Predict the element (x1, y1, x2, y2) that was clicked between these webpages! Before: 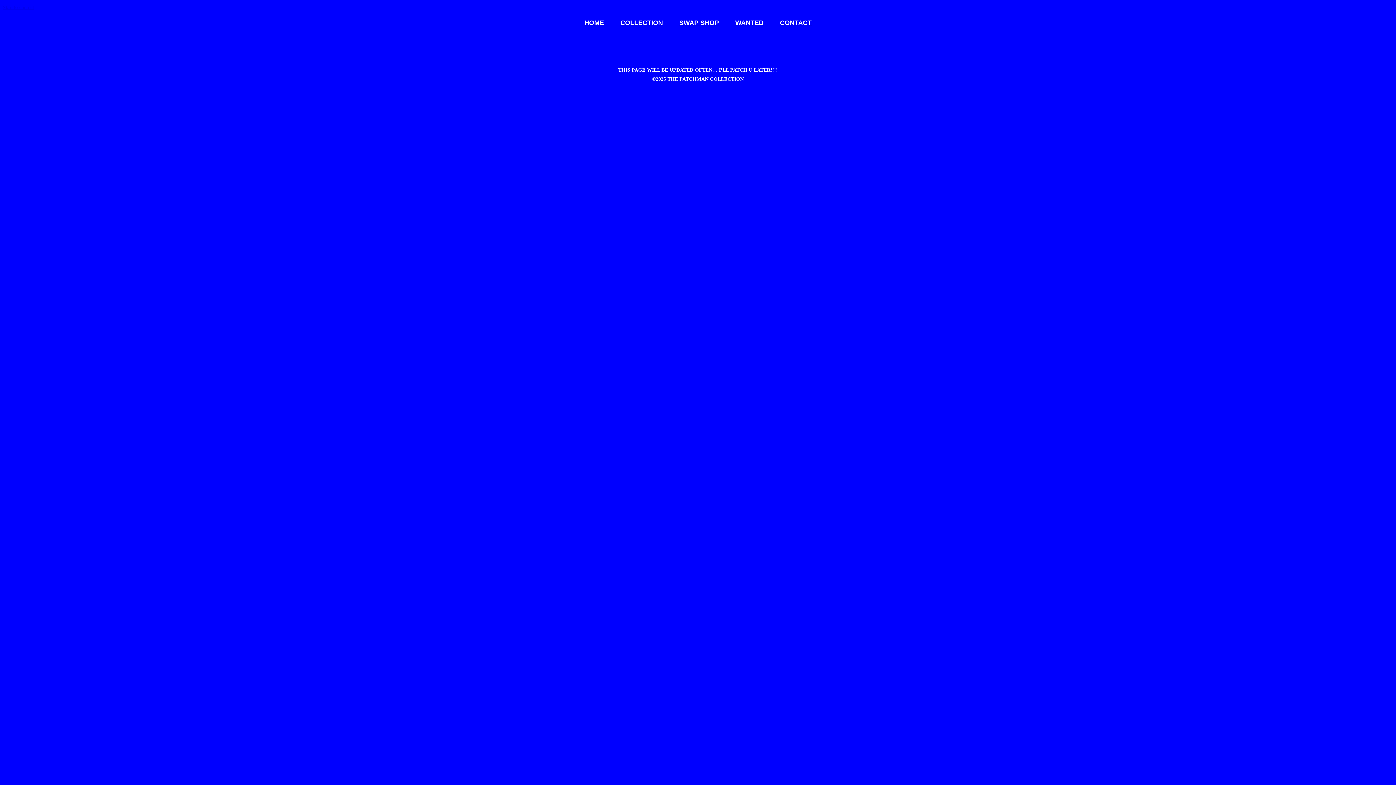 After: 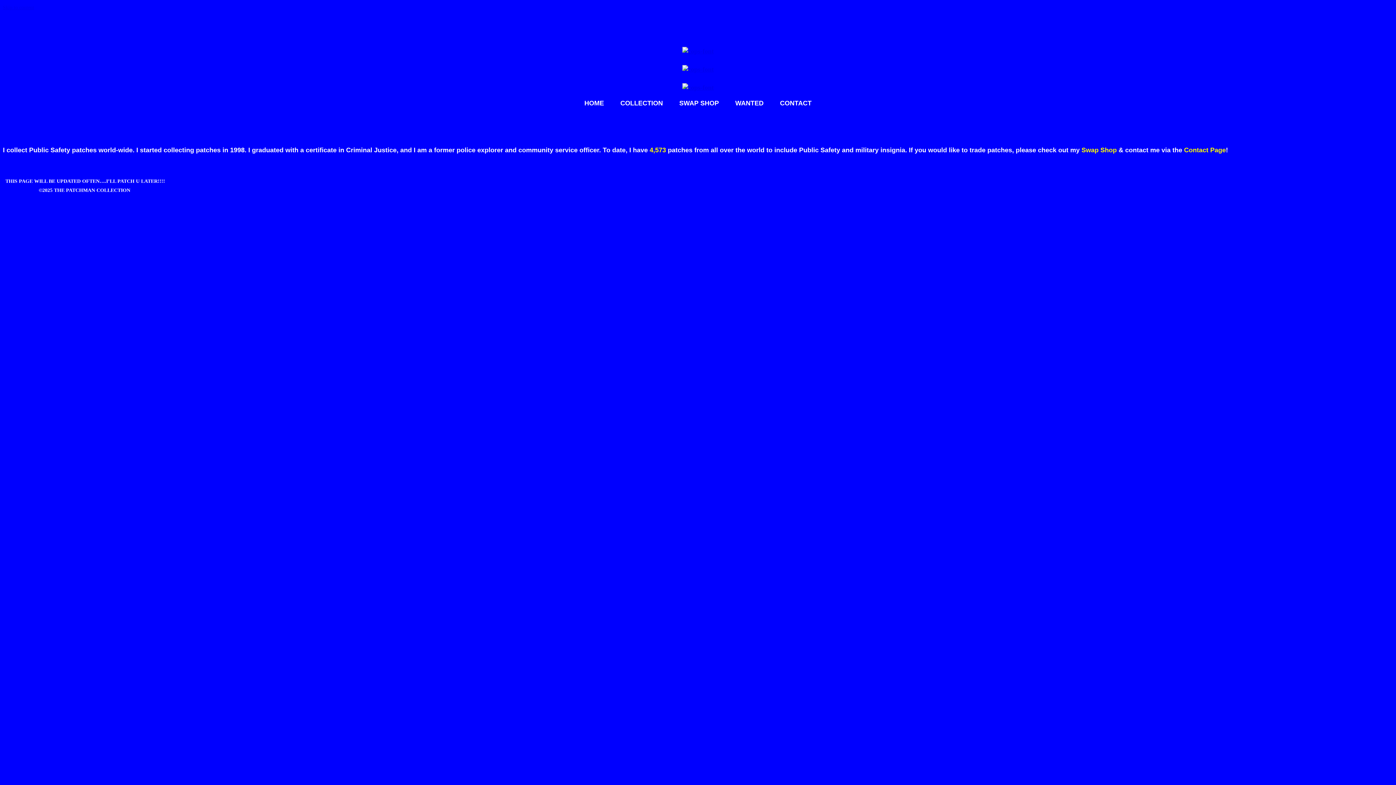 Action: label: HOME bbox: (584, 19, 604, 26)